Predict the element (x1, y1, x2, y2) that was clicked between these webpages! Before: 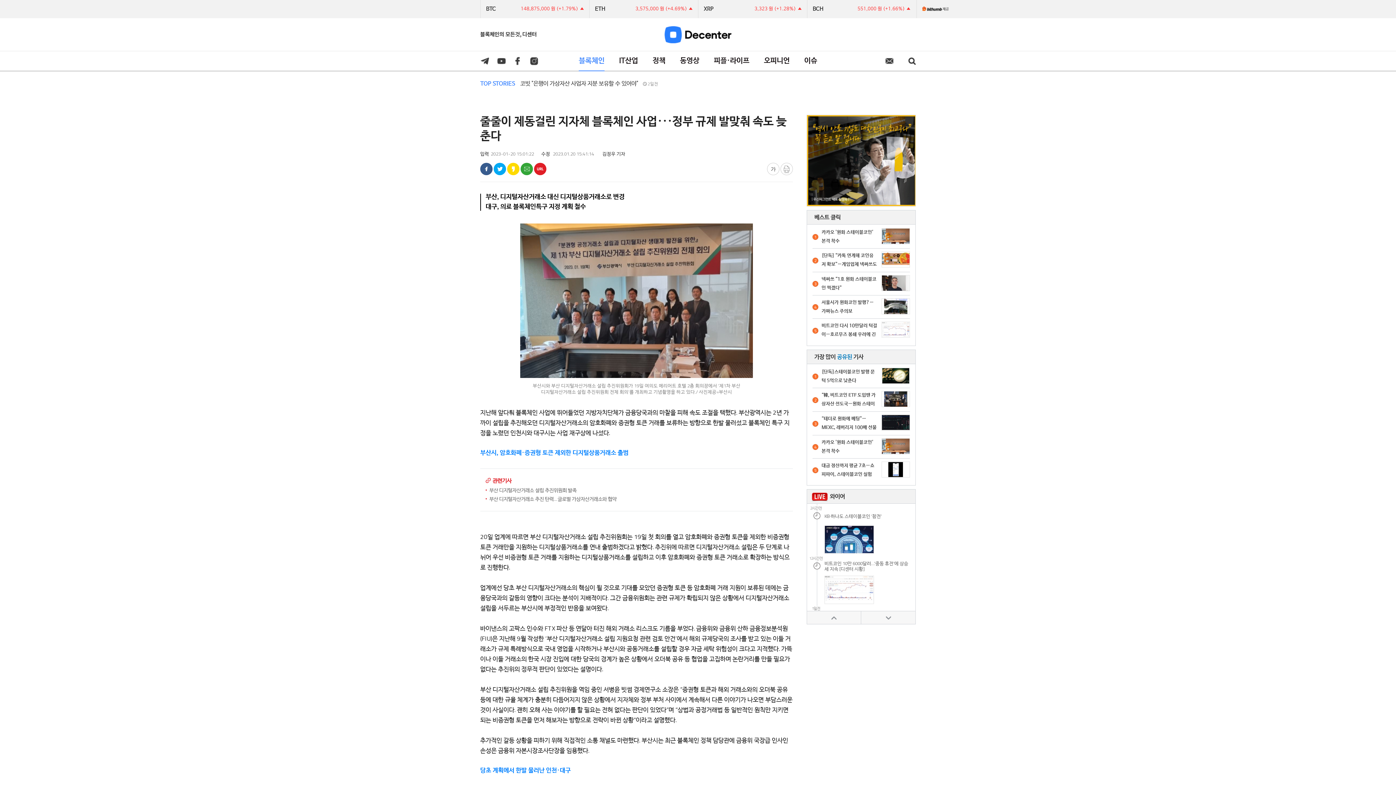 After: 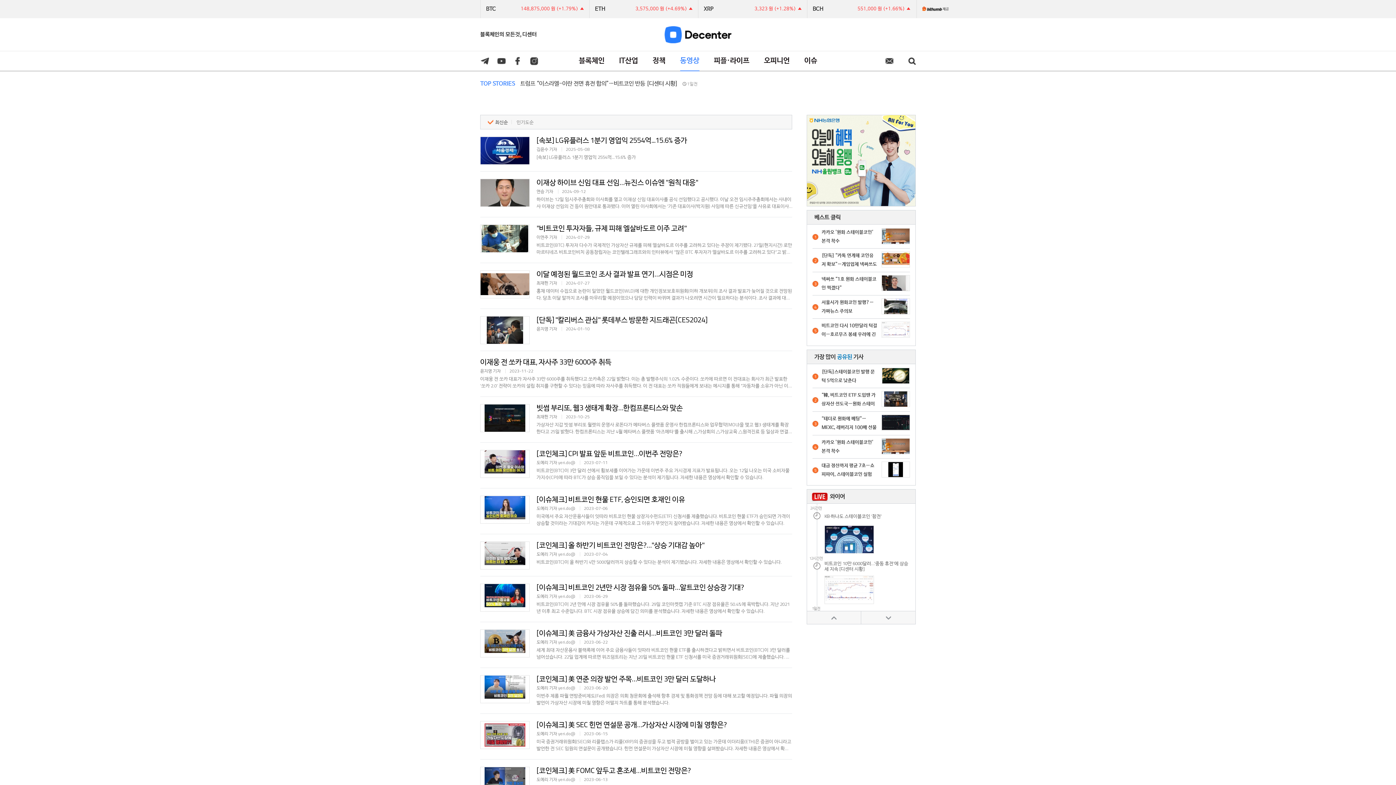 Action: bbox: (680, 51, 699, 70) label: 동영상